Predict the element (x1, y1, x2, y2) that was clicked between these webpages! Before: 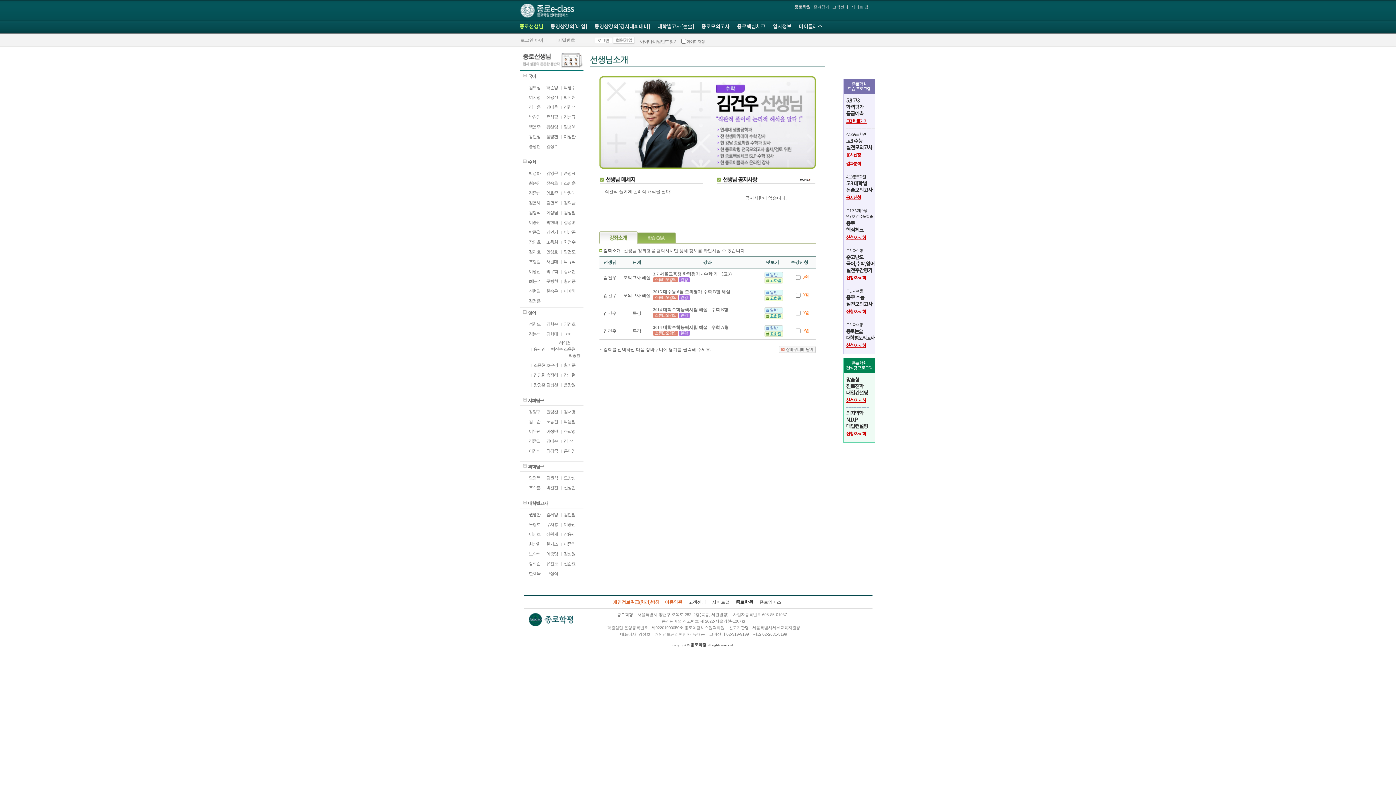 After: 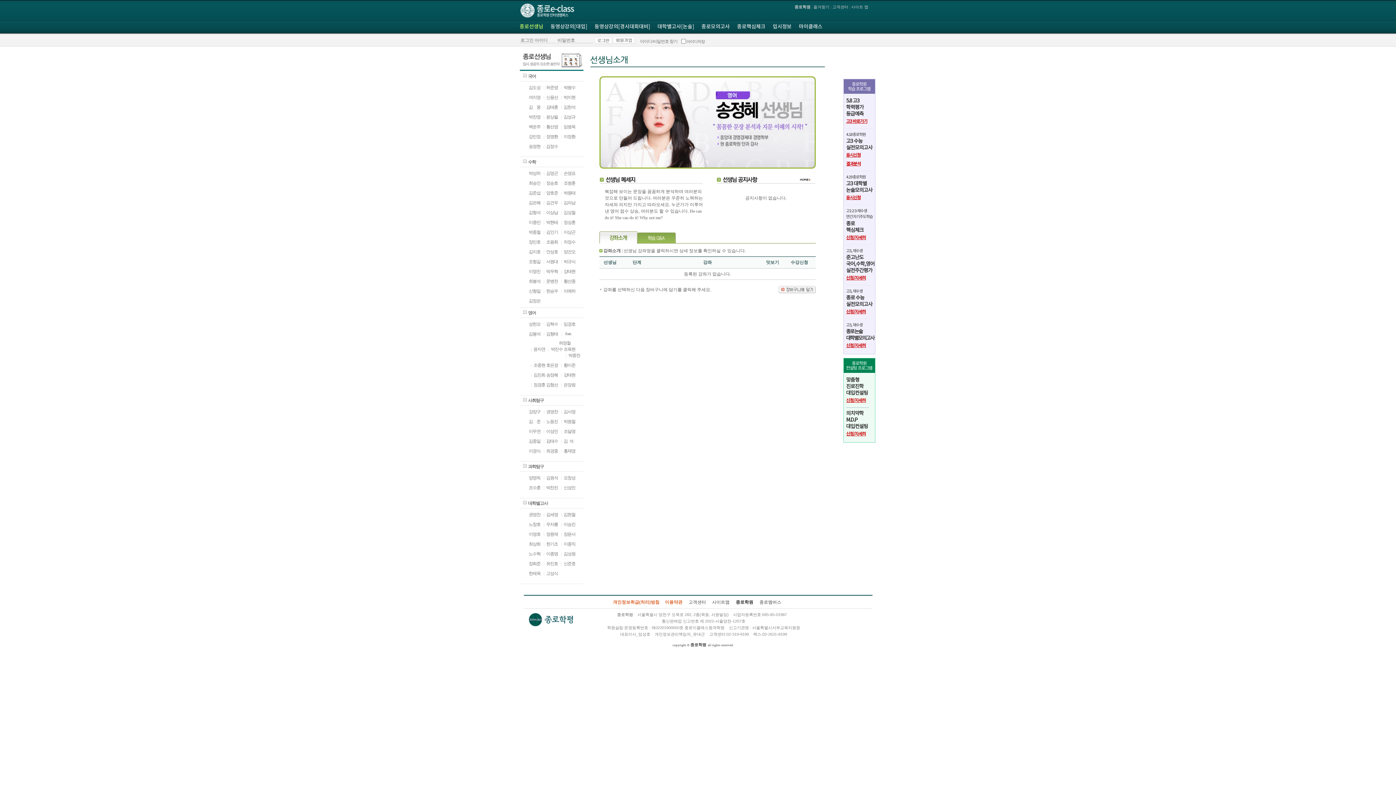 Action: label: 송정혜 bbox: (546, 372, 558, 377)